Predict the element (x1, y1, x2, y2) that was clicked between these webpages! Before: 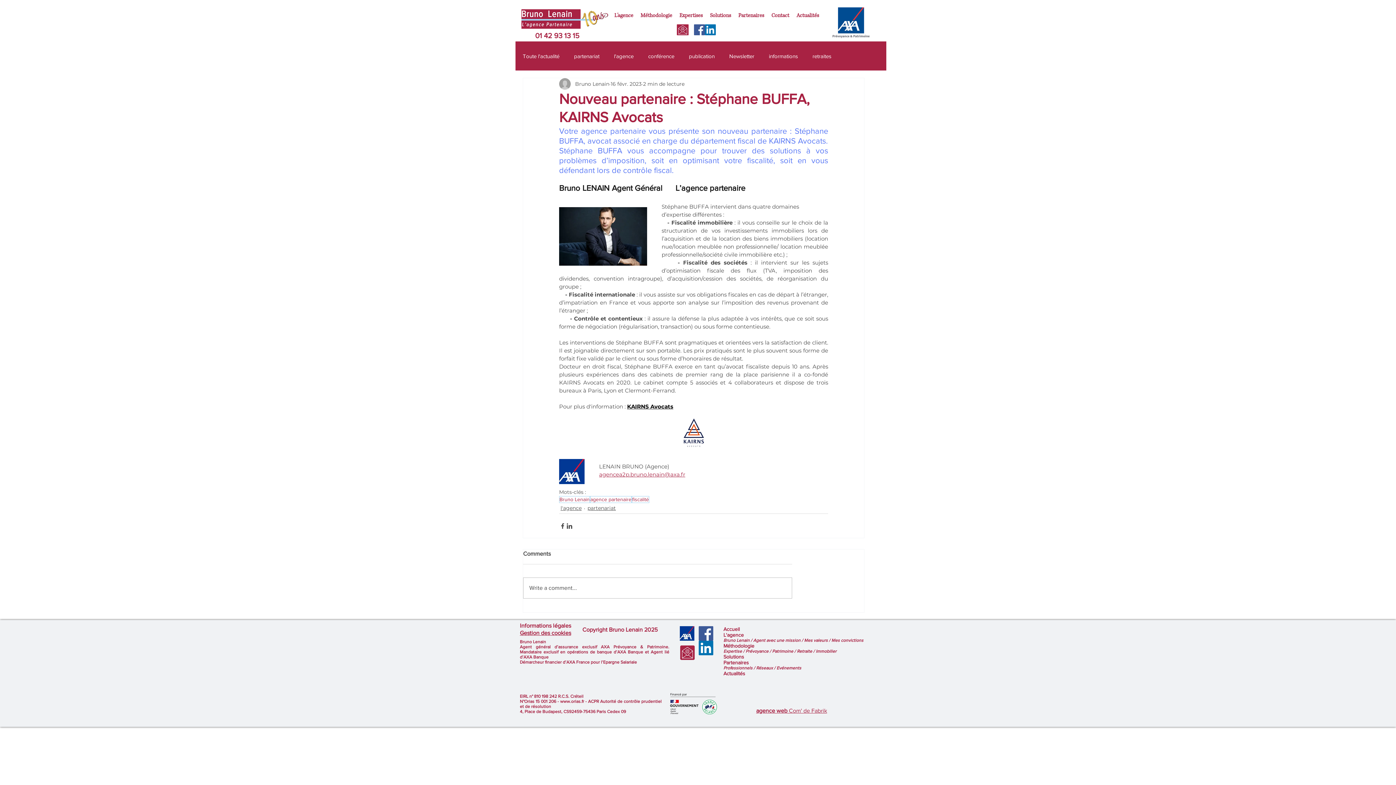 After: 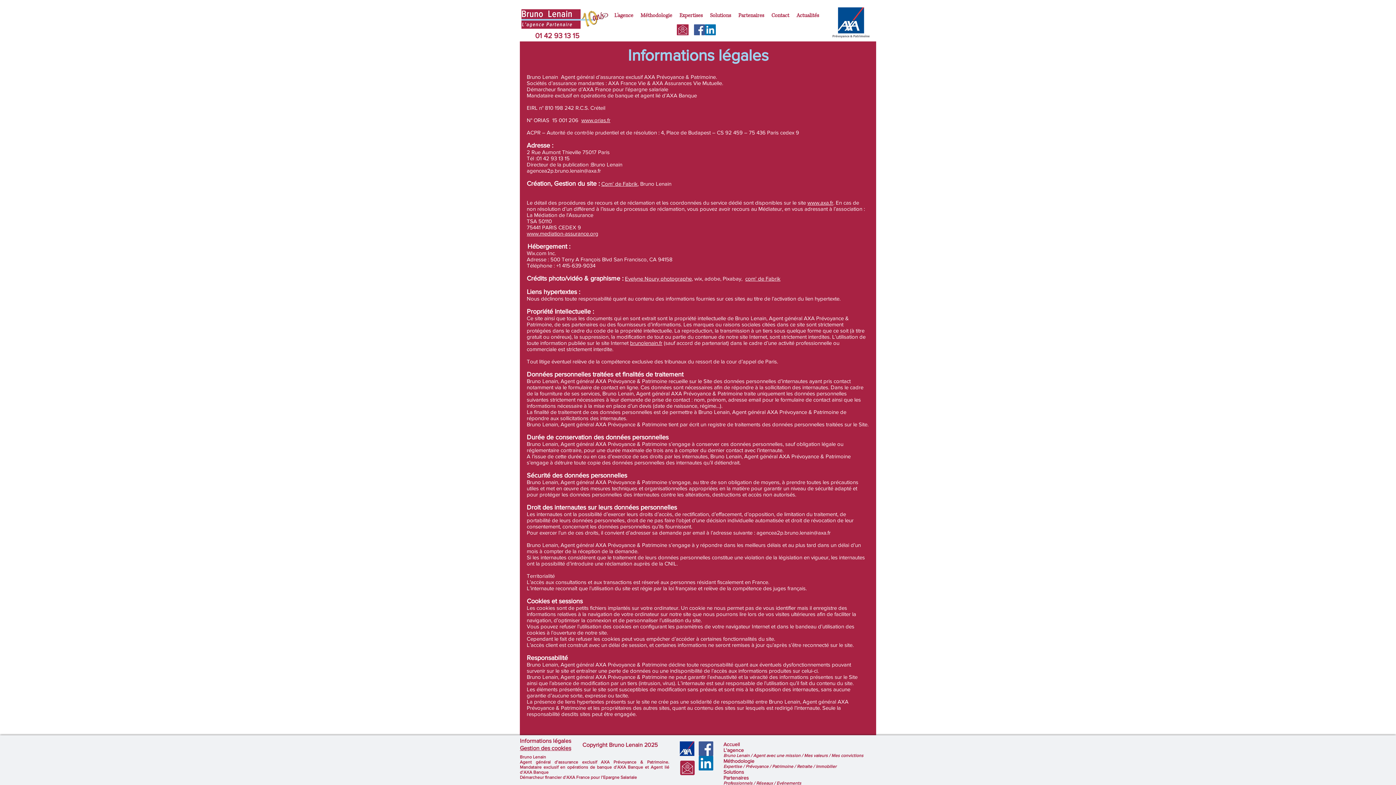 Action: bbox: (582, 626, 657, 633) label: Copyright Bruno Lenain 2025